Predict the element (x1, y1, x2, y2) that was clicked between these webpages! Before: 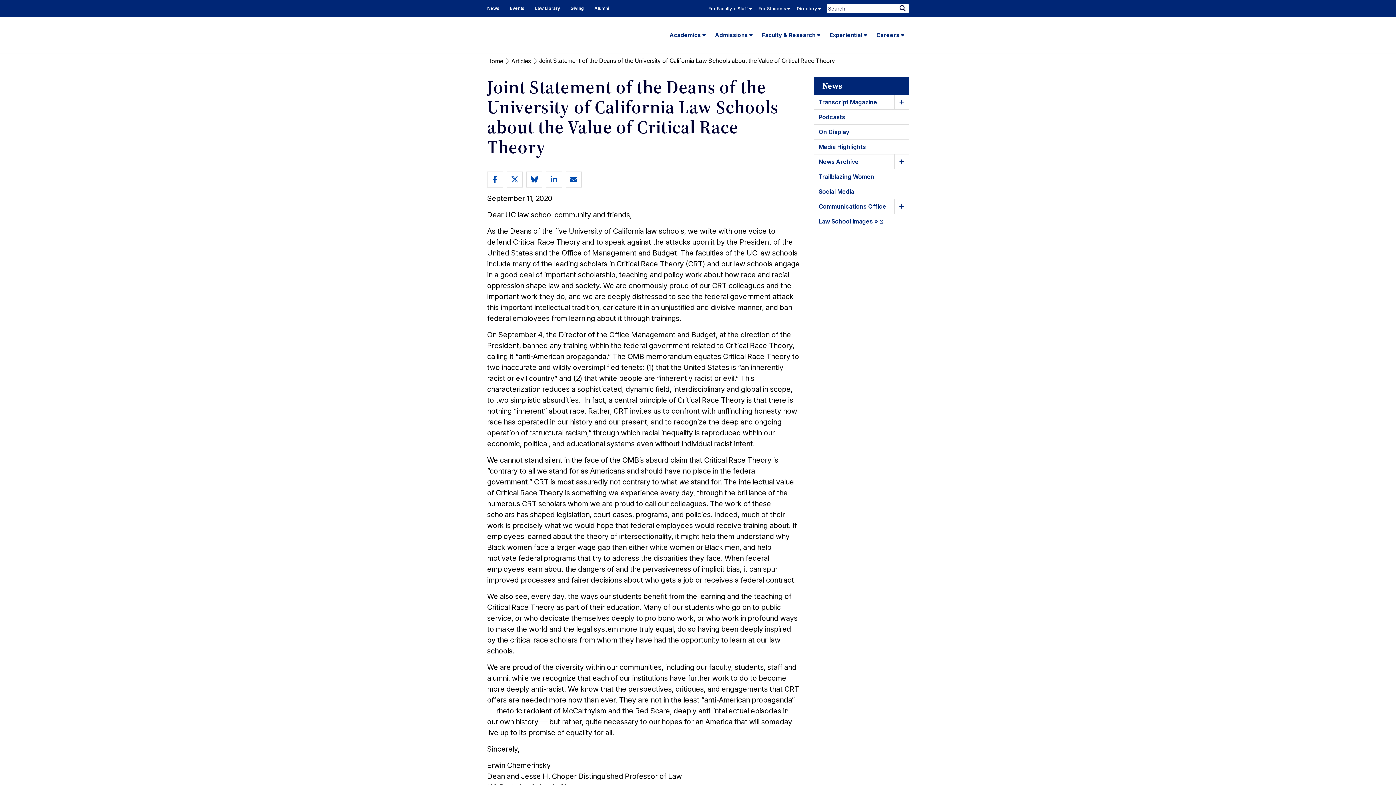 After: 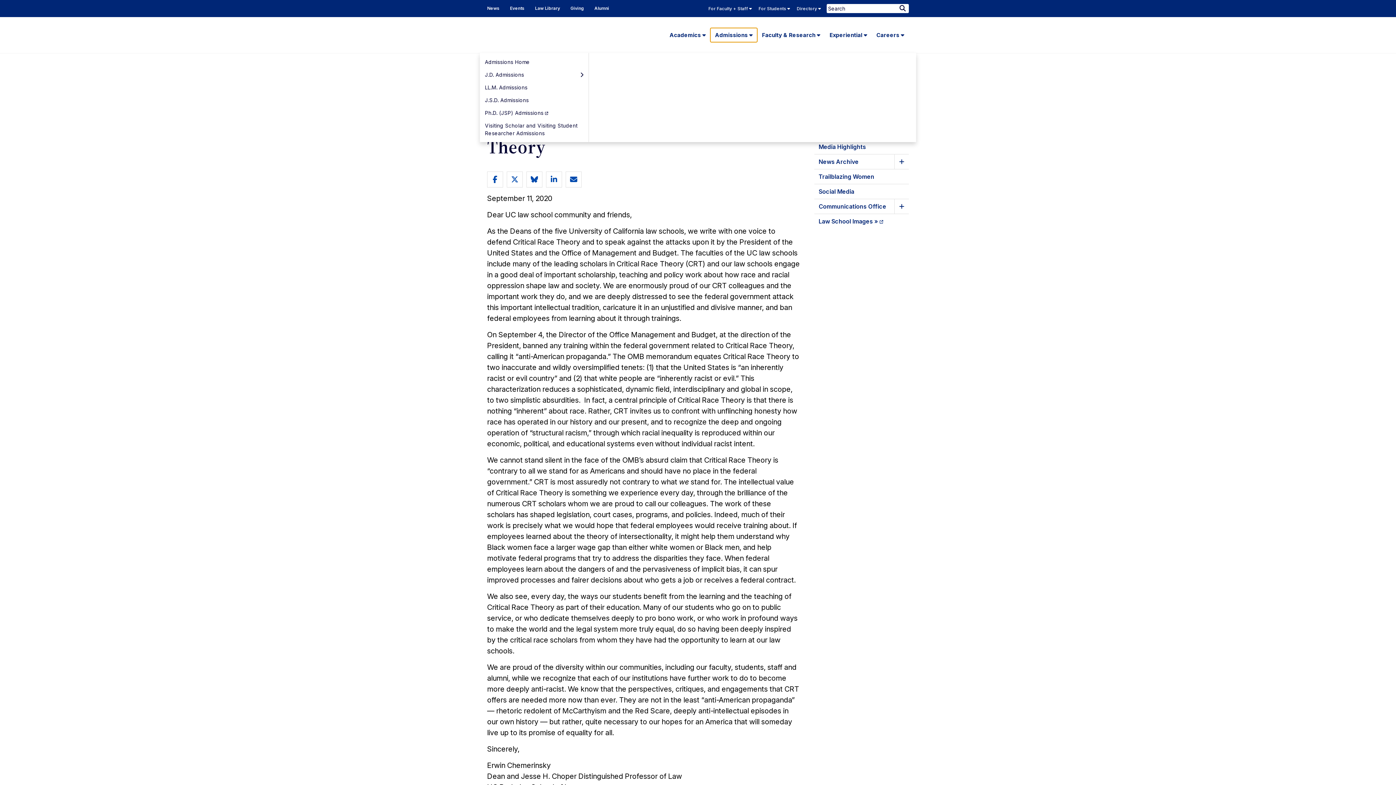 Action: bbox: (710, 27, 757, 42) label: Admissions 